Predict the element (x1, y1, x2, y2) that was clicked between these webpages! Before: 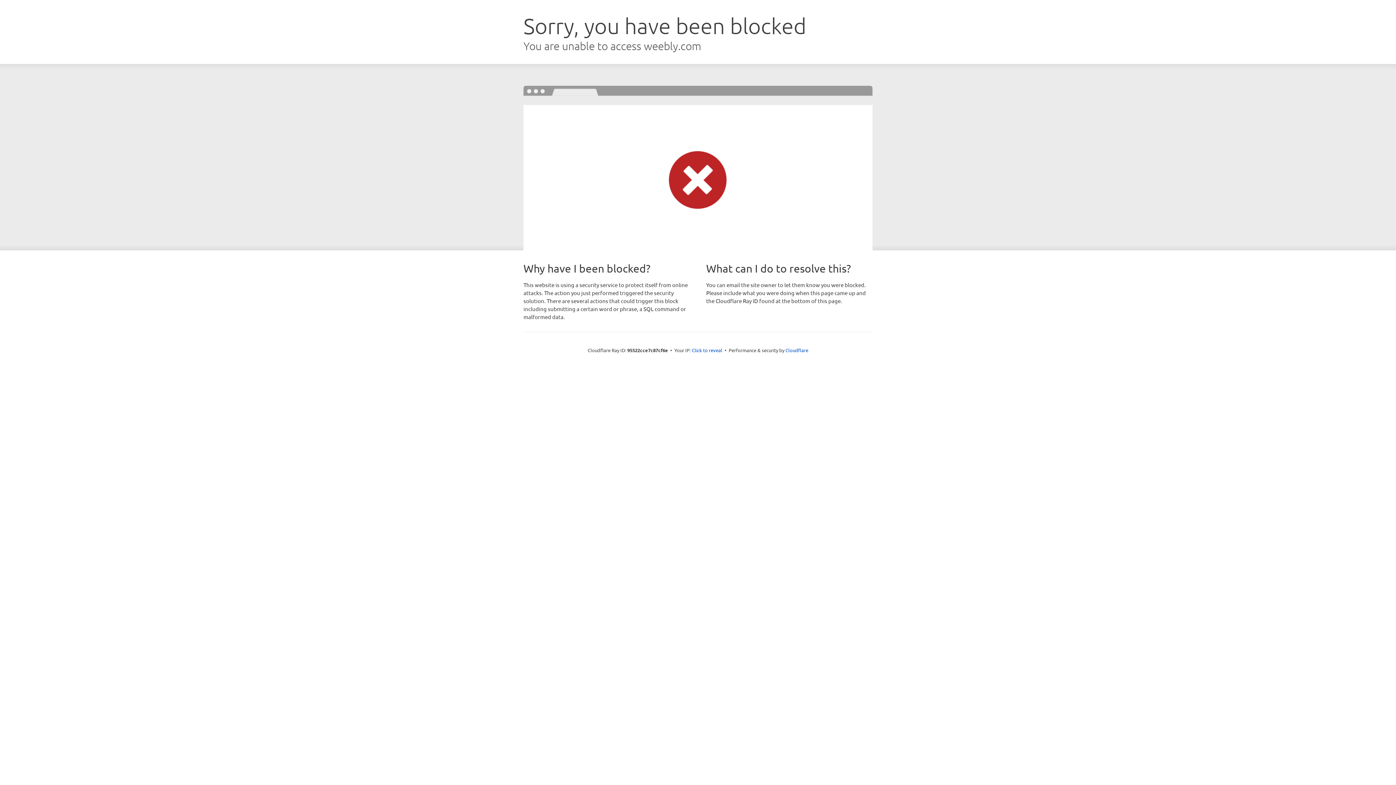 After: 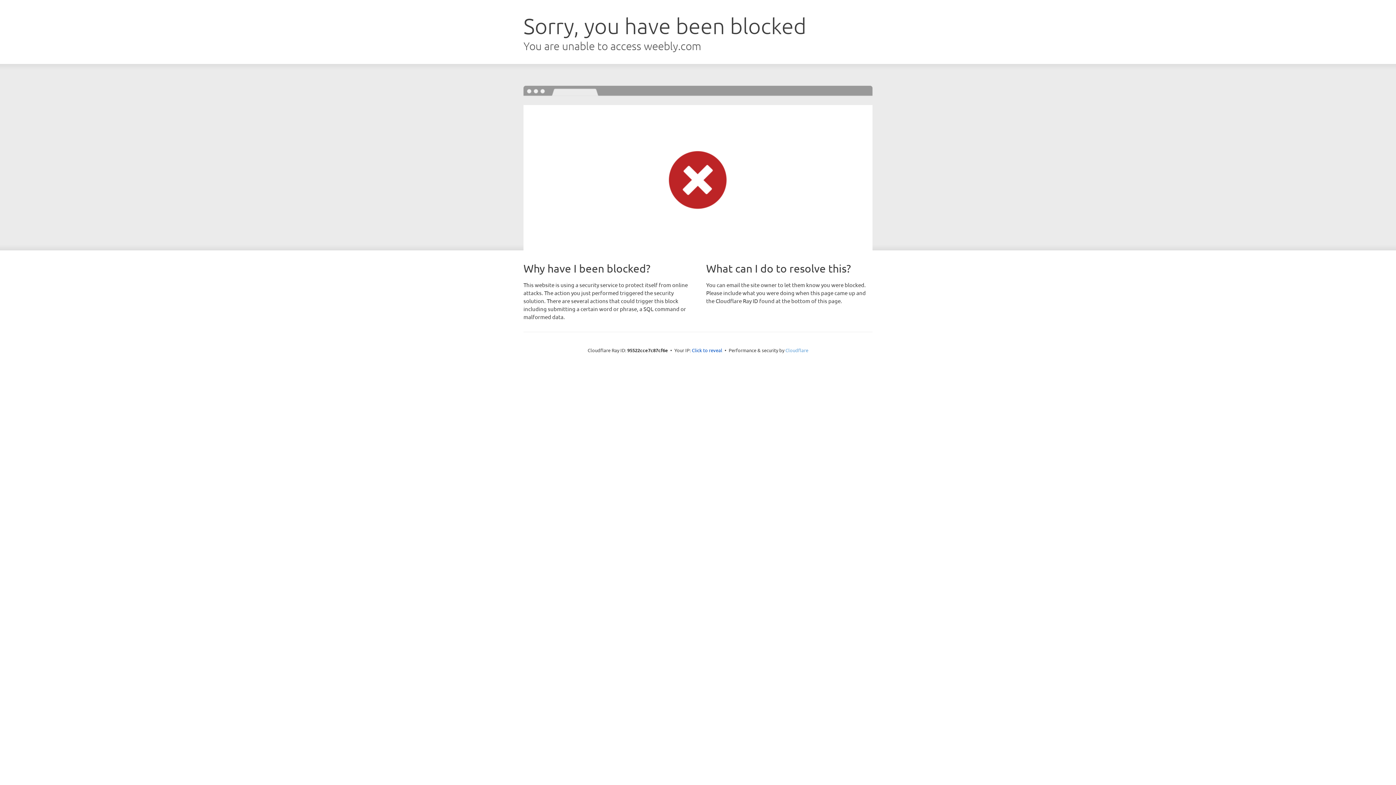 Action: bbox: (785, 347, 808, 353) label: Cloudflare